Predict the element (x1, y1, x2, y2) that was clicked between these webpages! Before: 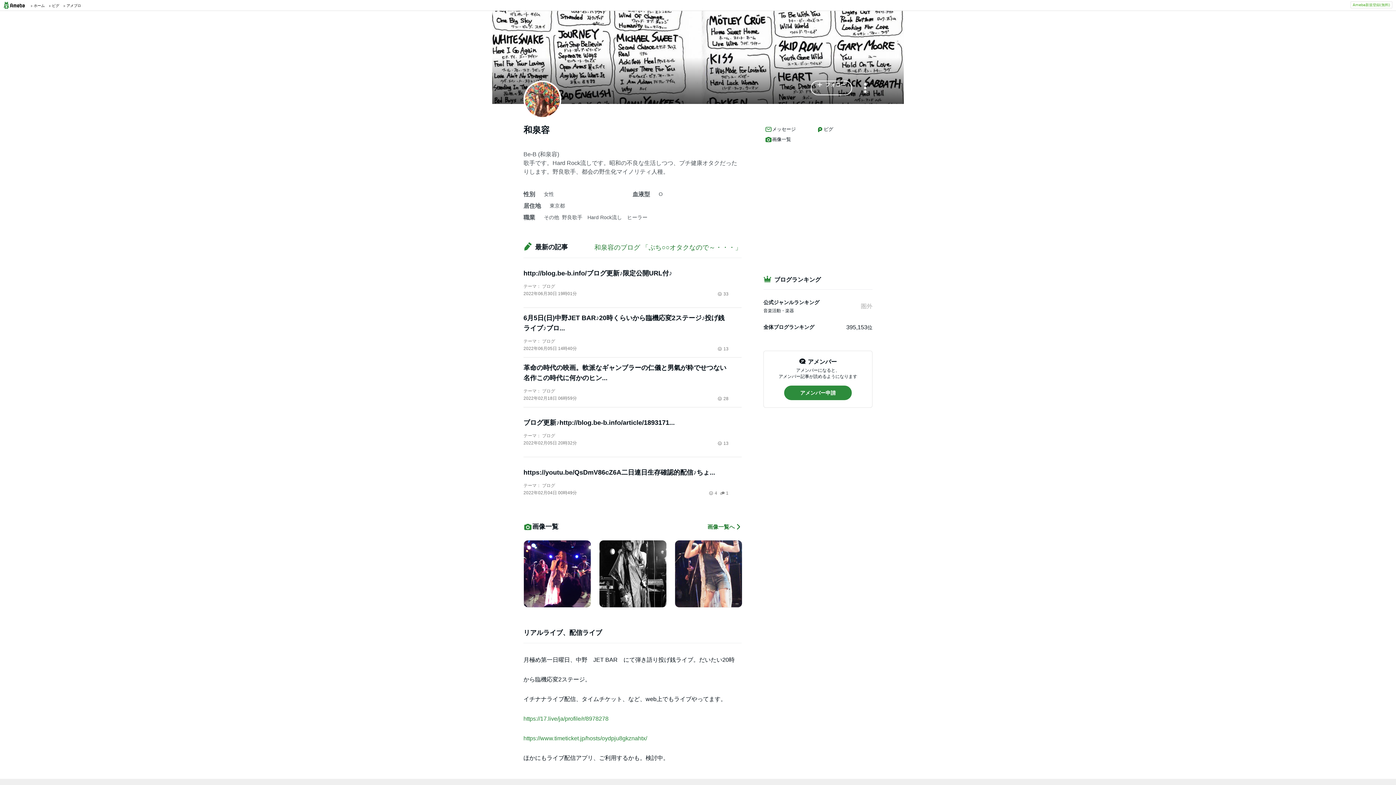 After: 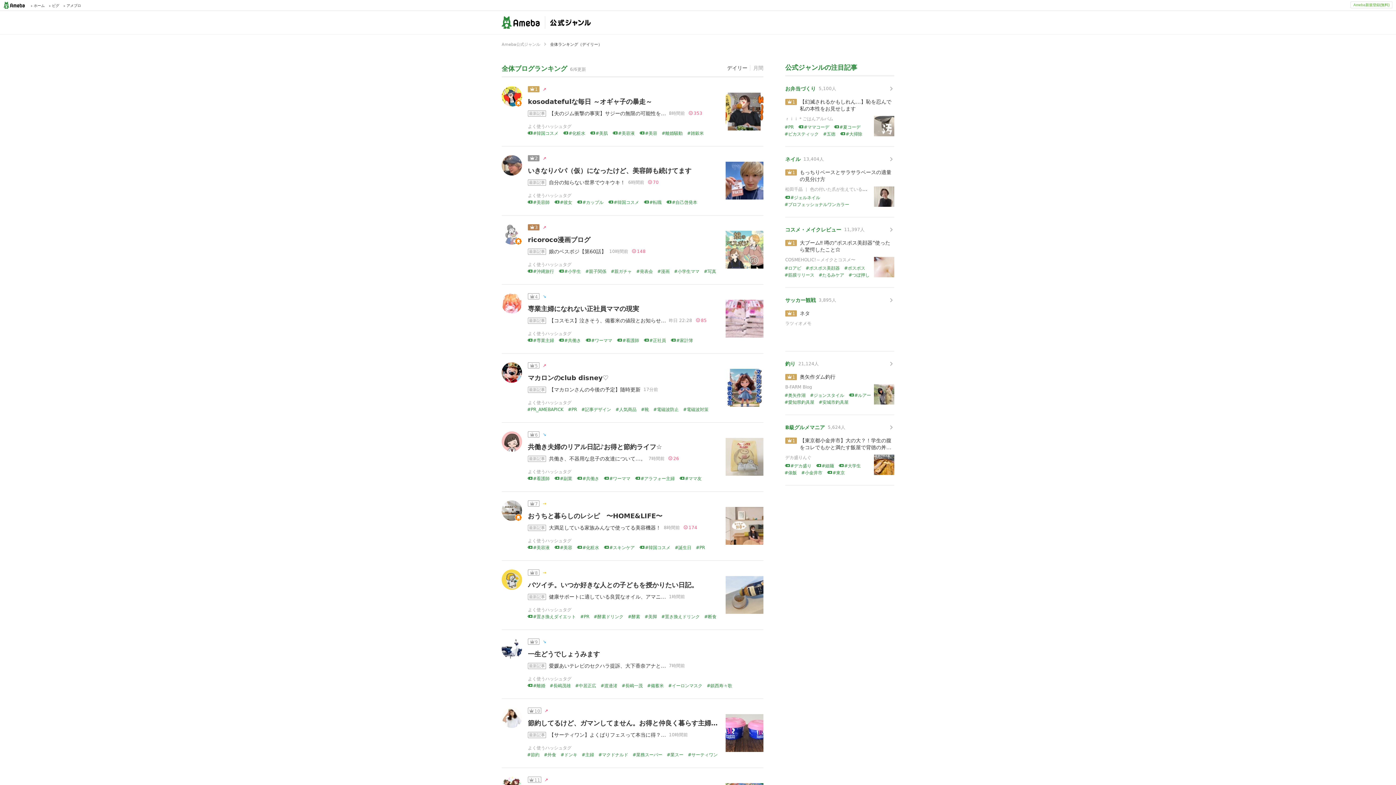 Action: label: 全体ブログランキング bbox: (763, 323, 814, 331)